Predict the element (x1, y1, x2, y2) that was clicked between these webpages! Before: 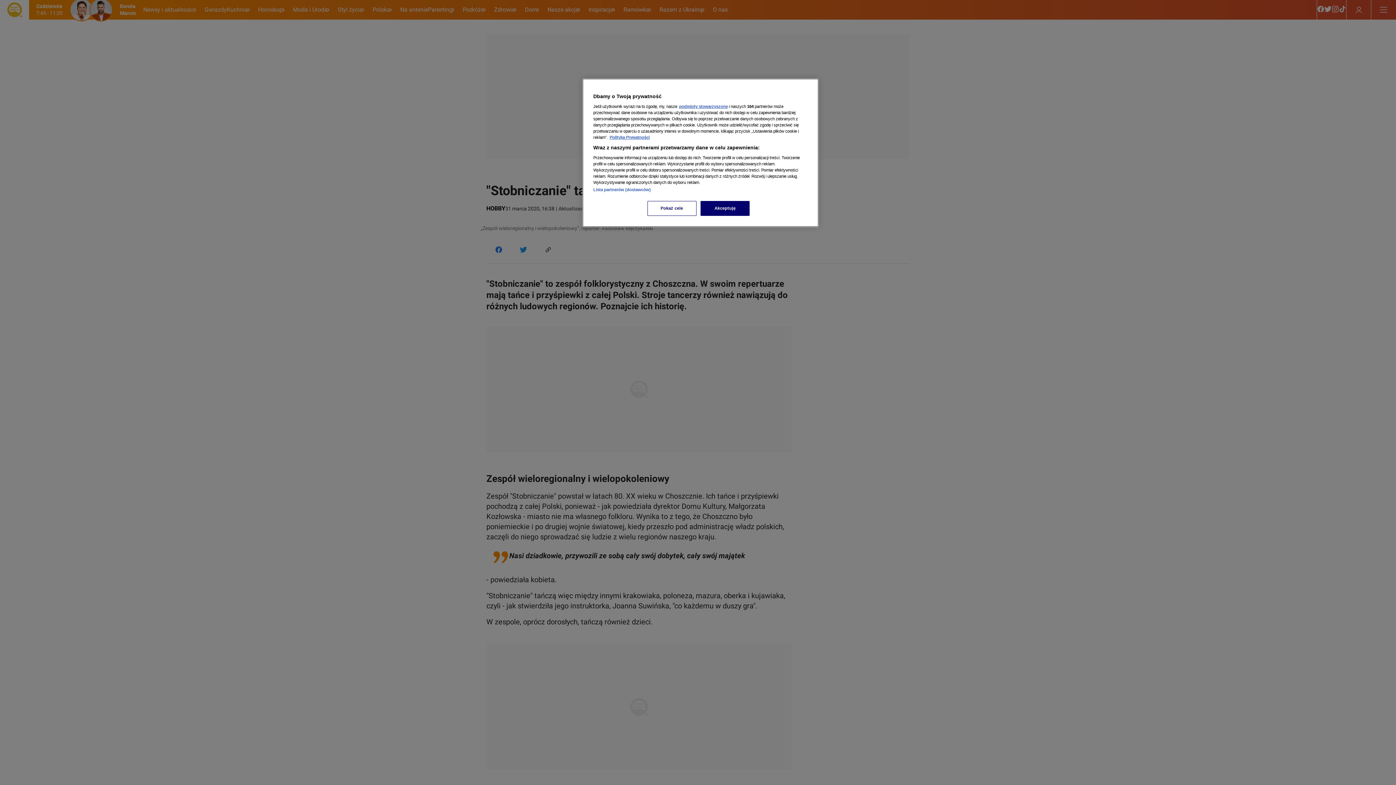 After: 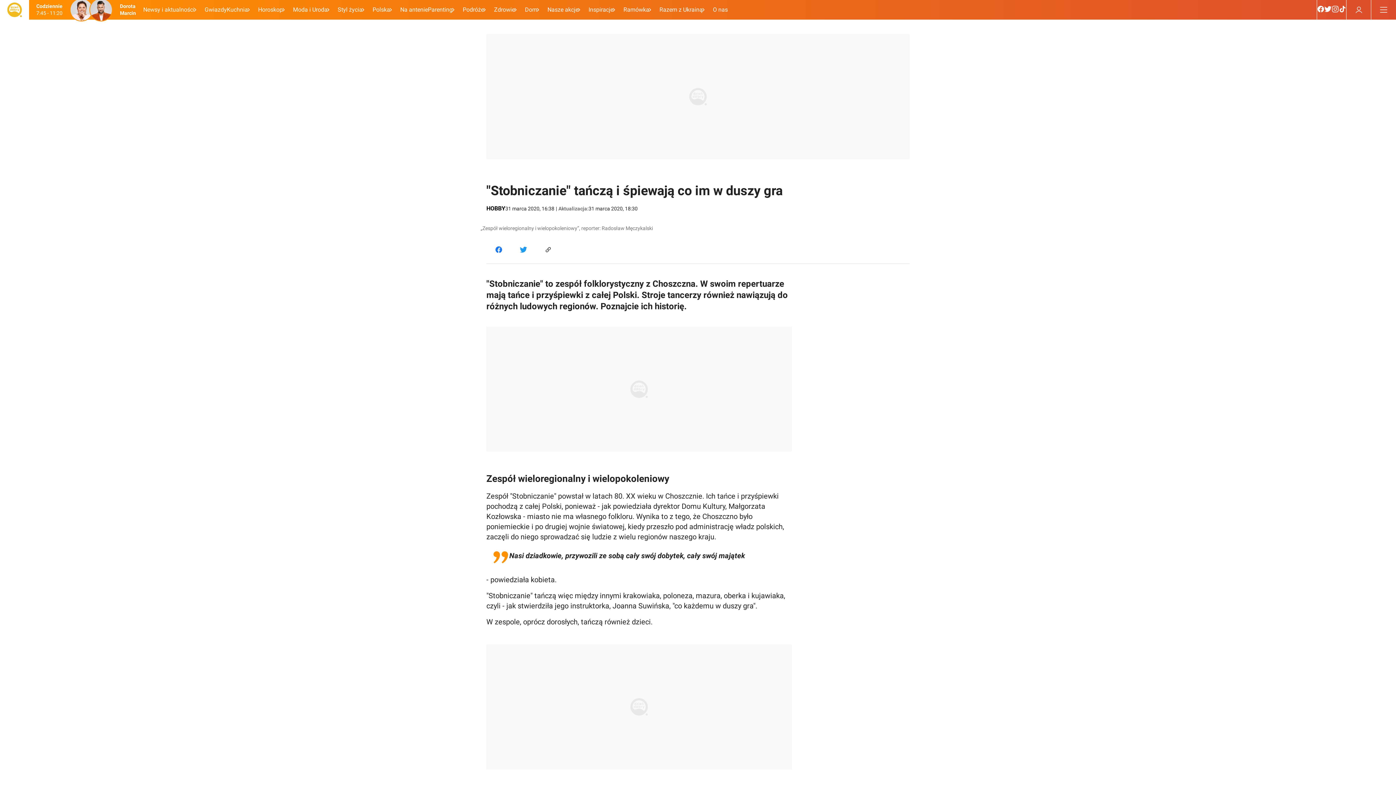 Action: label: Akceptuję bbox: (700, 201, 749, 216)